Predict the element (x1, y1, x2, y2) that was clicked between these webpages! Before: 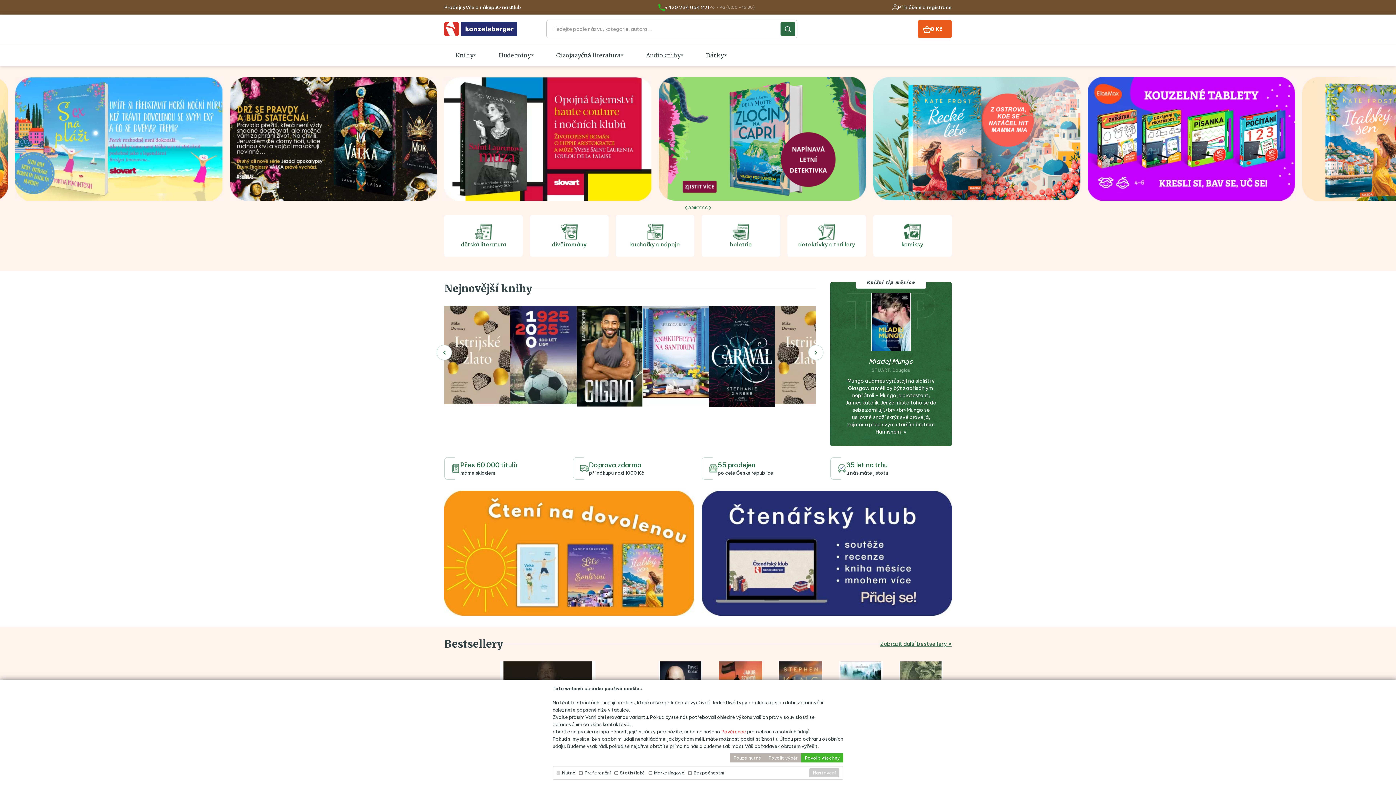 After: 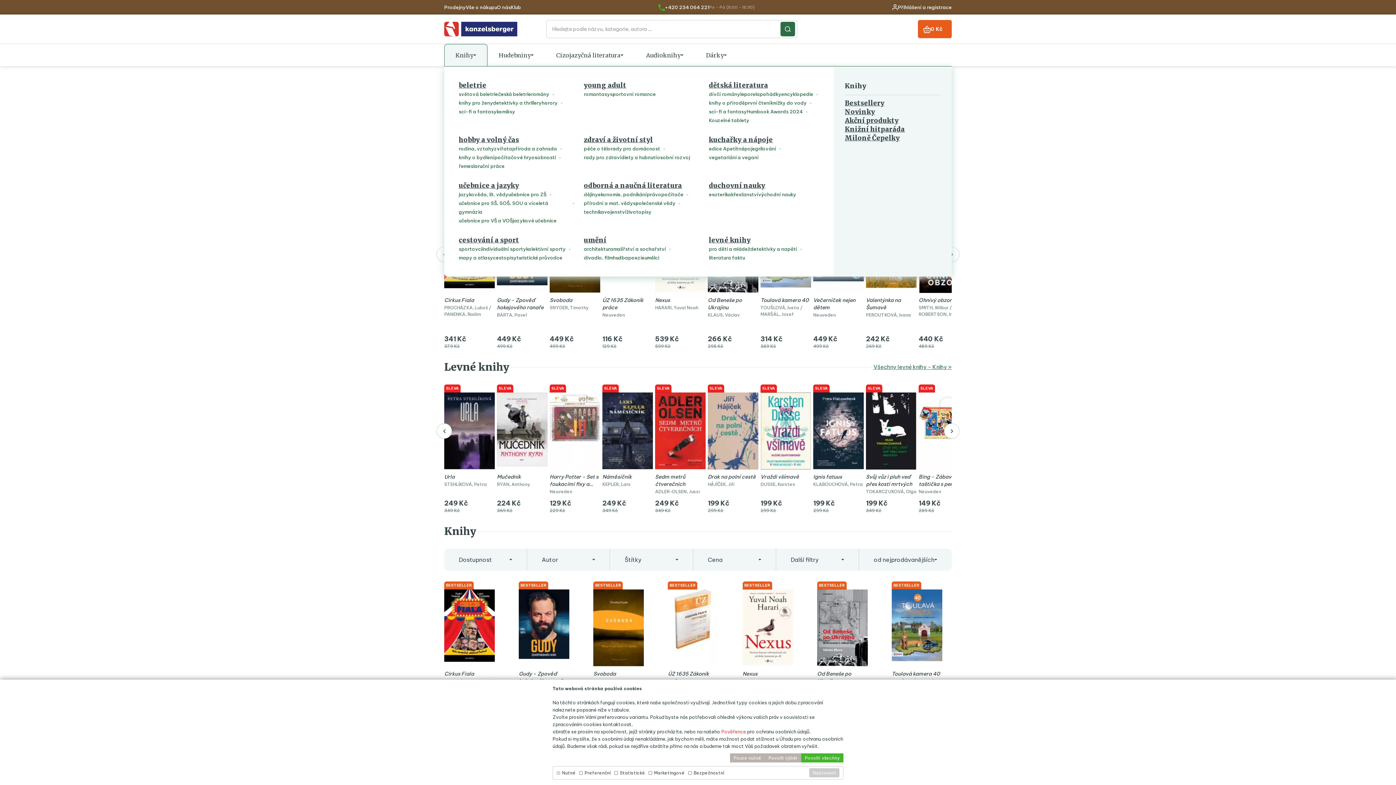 Action: label: Knihy bbox: (444, 44, 484, 66)